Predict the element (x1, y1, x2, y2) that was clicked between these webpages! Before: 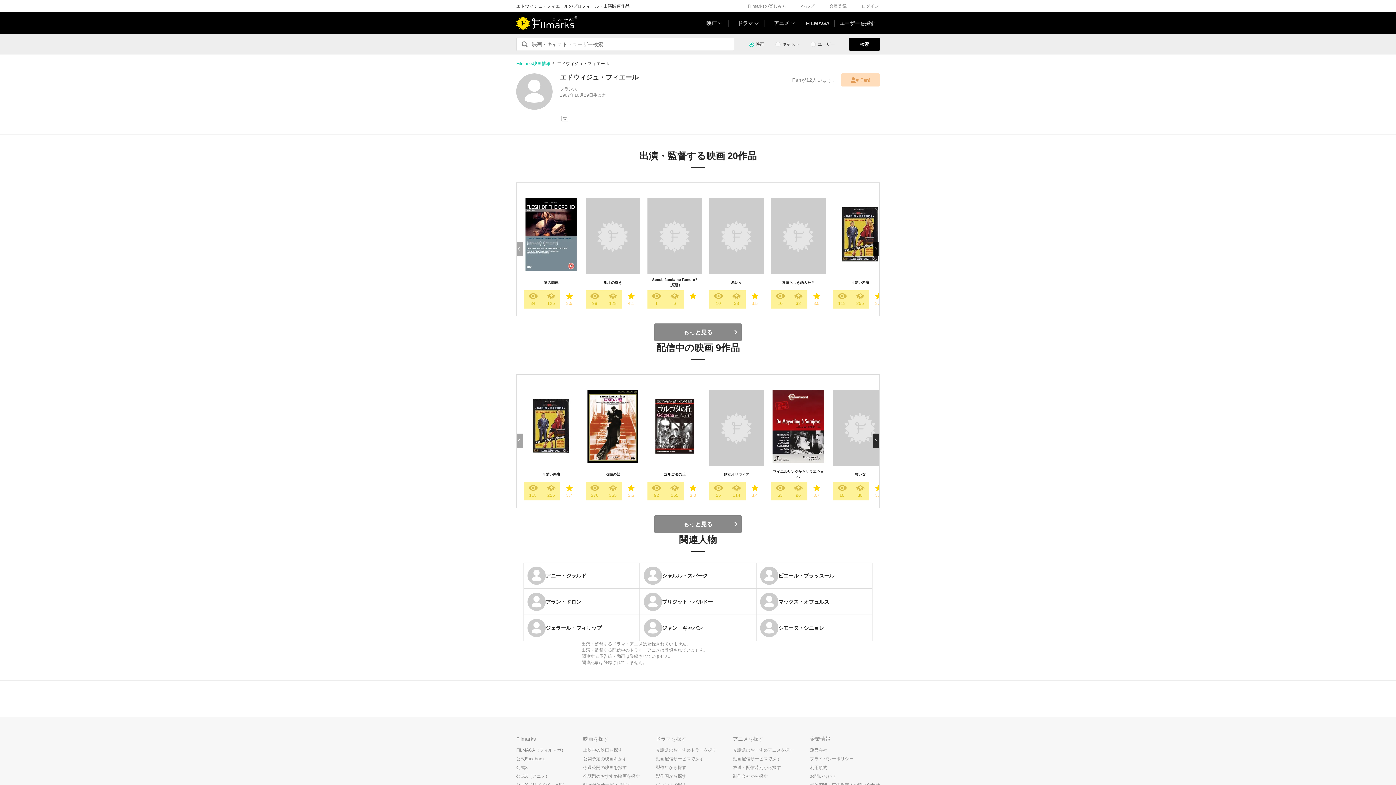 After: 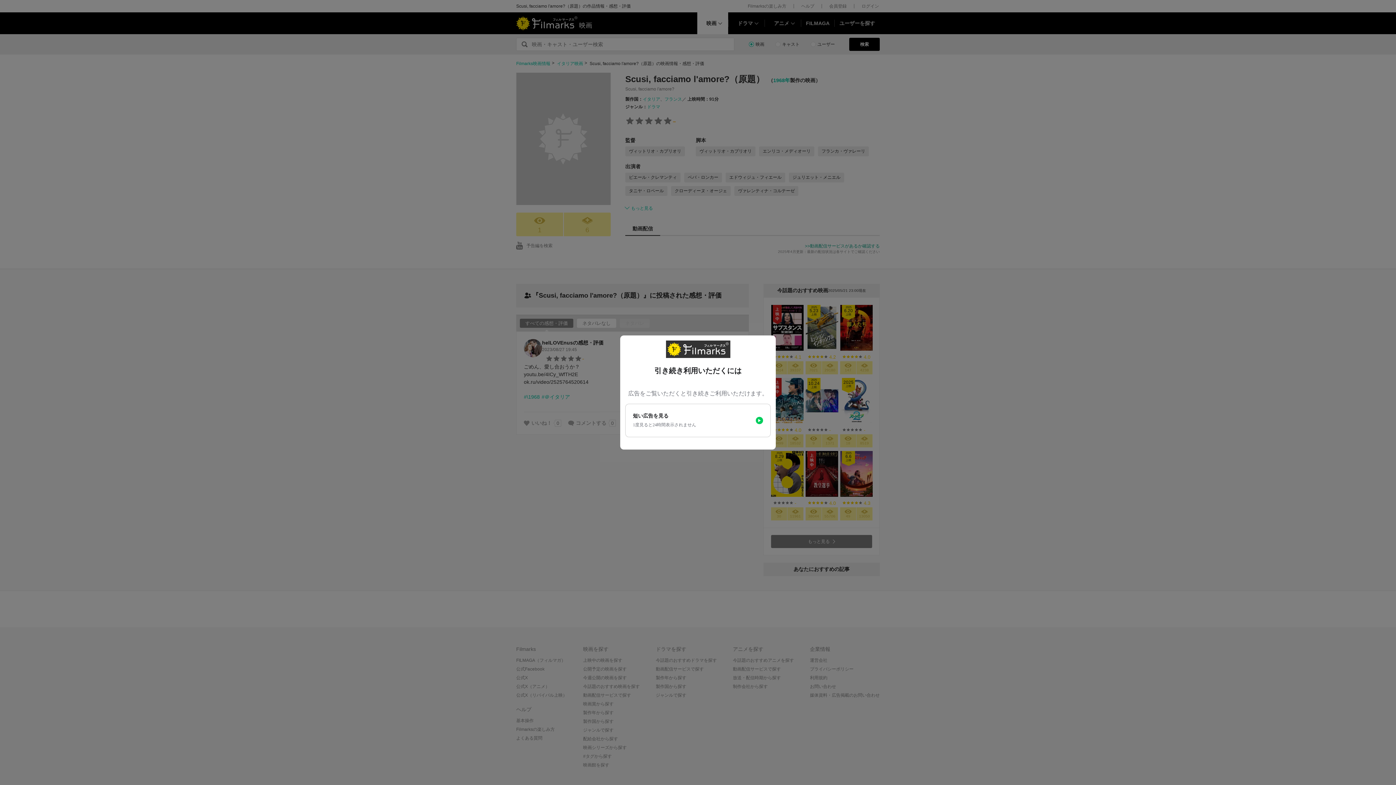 Action: bbox: (647, 198, 702, 274)